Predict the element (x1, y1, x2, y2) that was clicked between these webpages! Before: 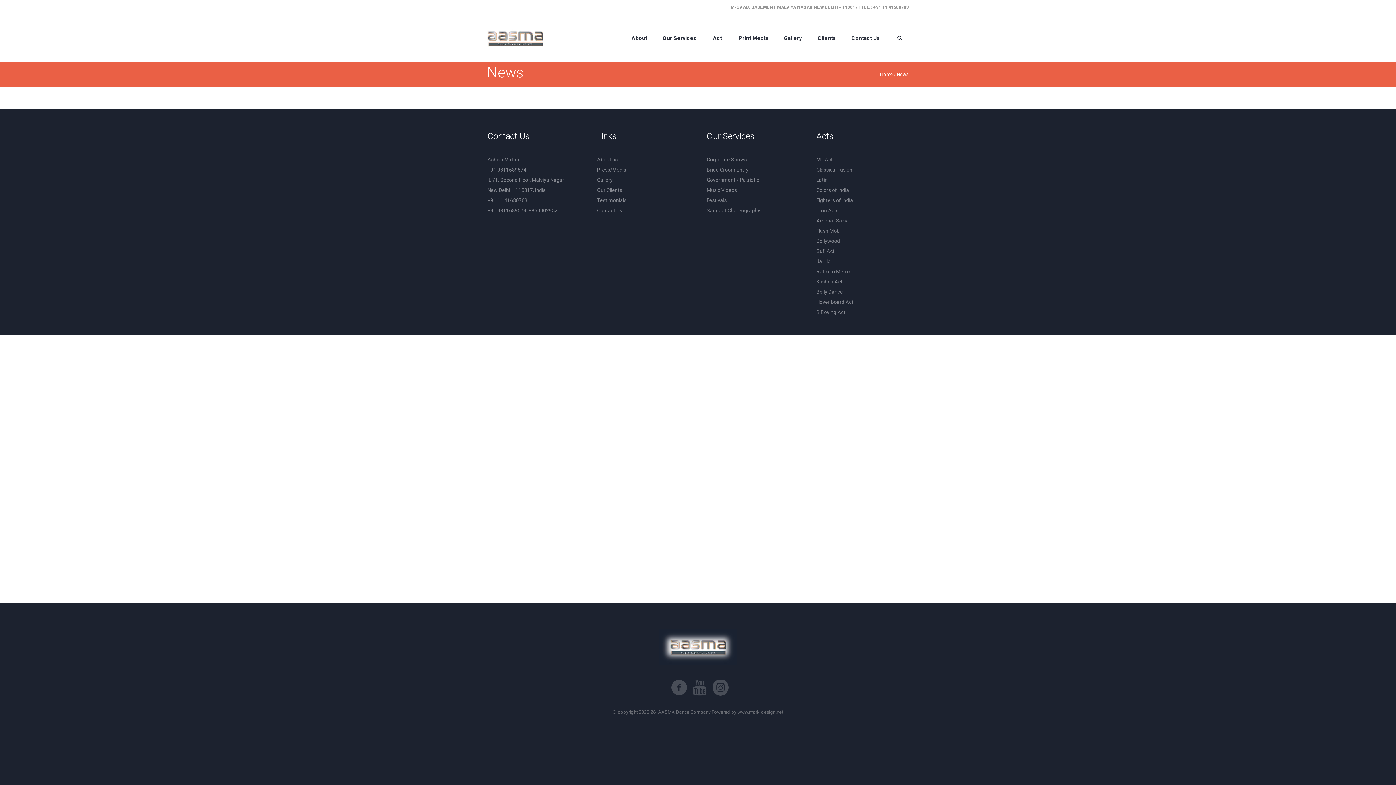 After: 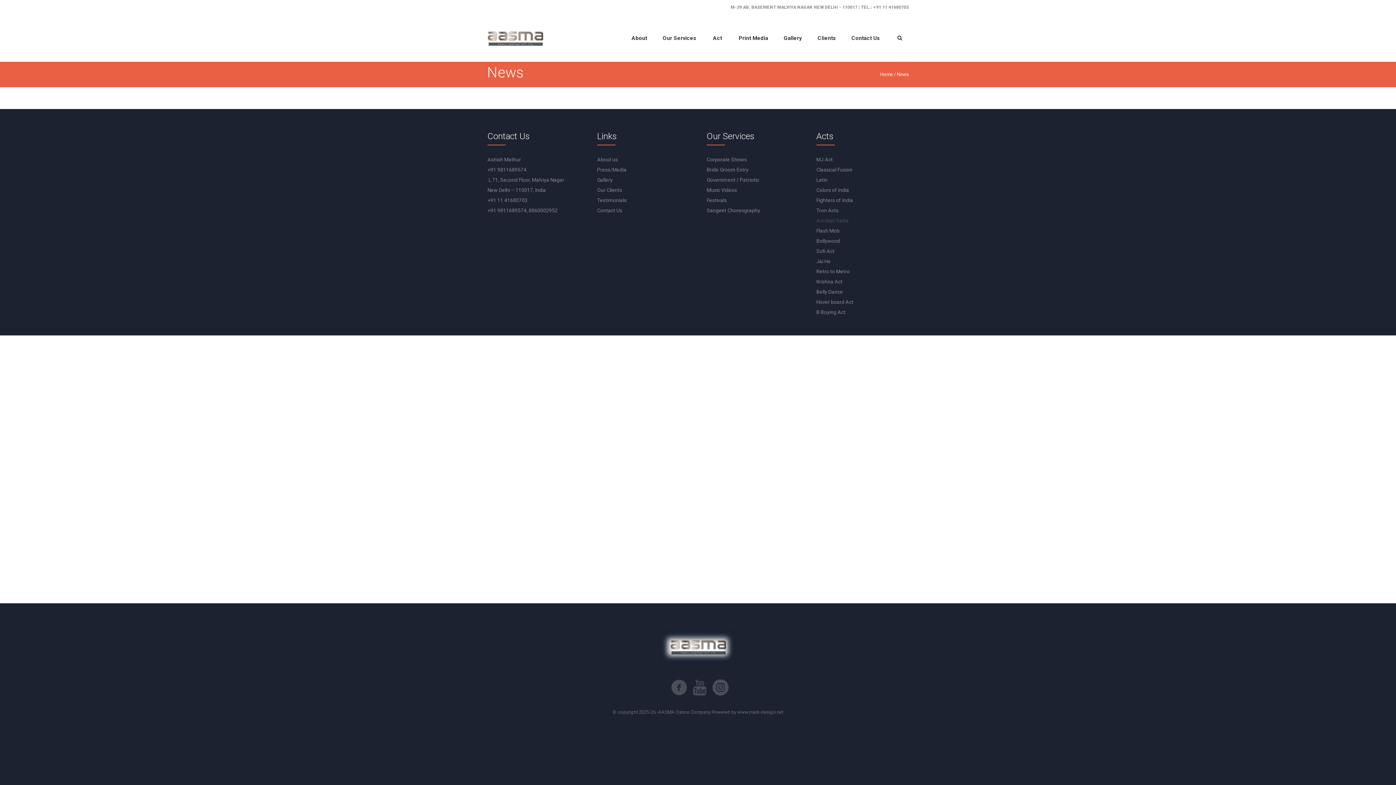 Action: label: Acrobat Salsa bbox: (816, 217, 848, 223)